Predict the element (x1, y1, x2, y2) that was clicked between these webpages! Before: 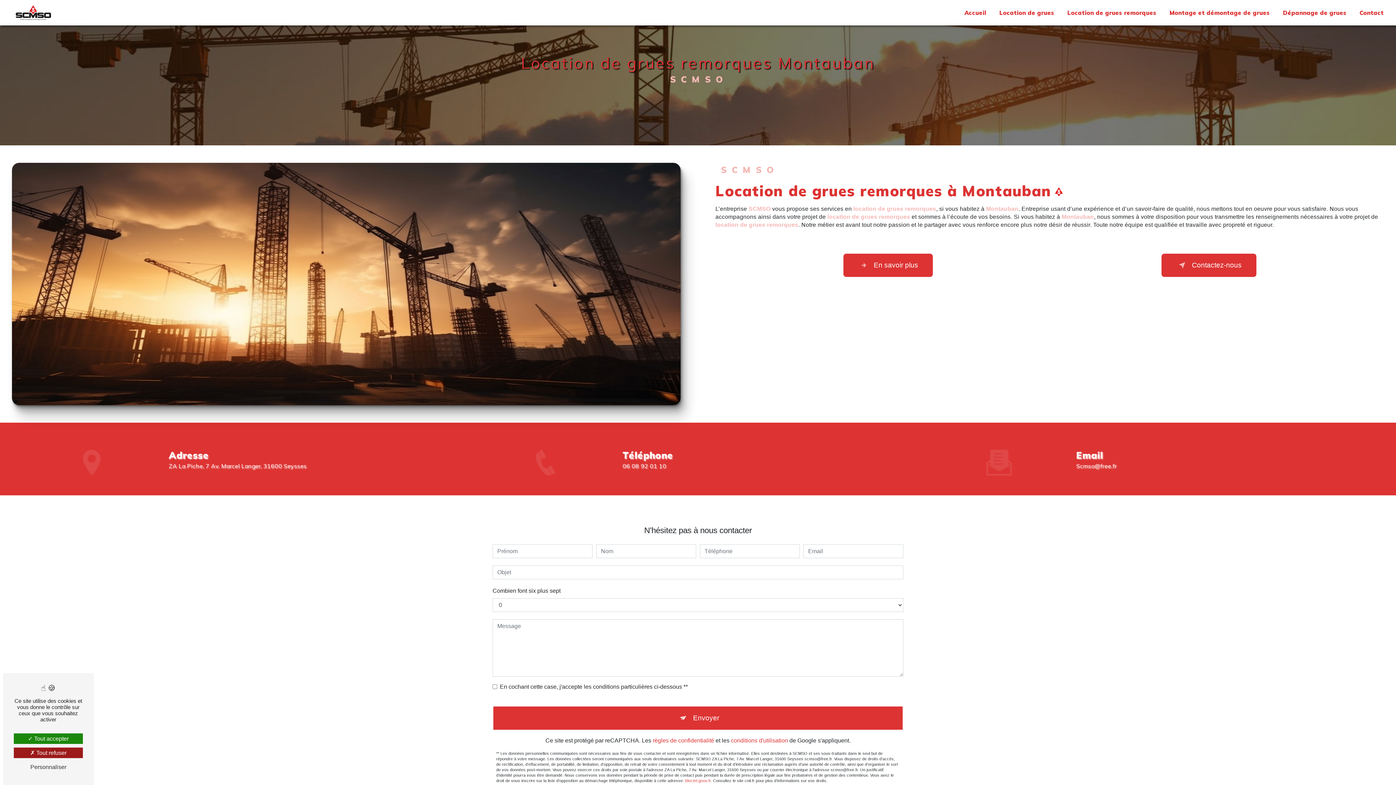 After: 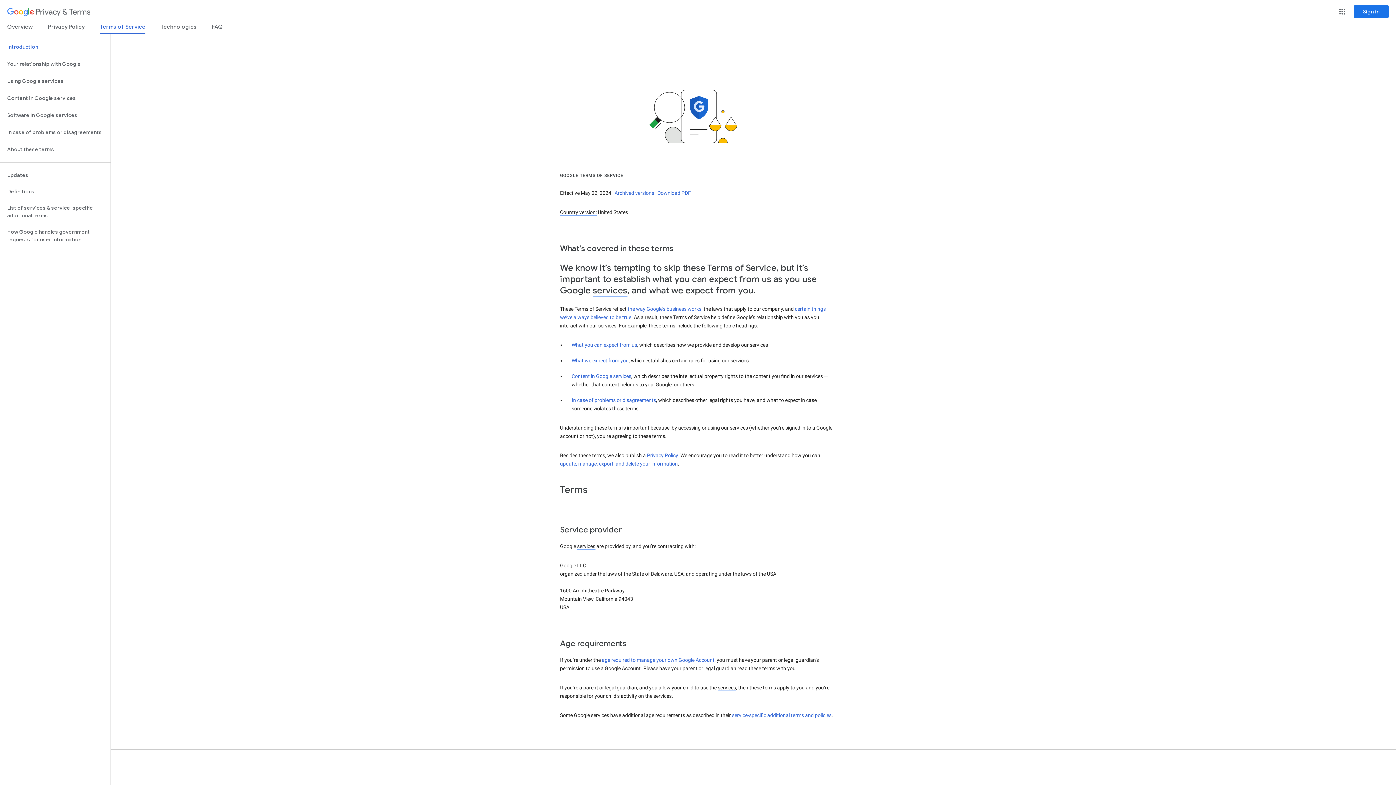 Action: bbox: (731, 737, 788, 744) label: conditions d'utilisation